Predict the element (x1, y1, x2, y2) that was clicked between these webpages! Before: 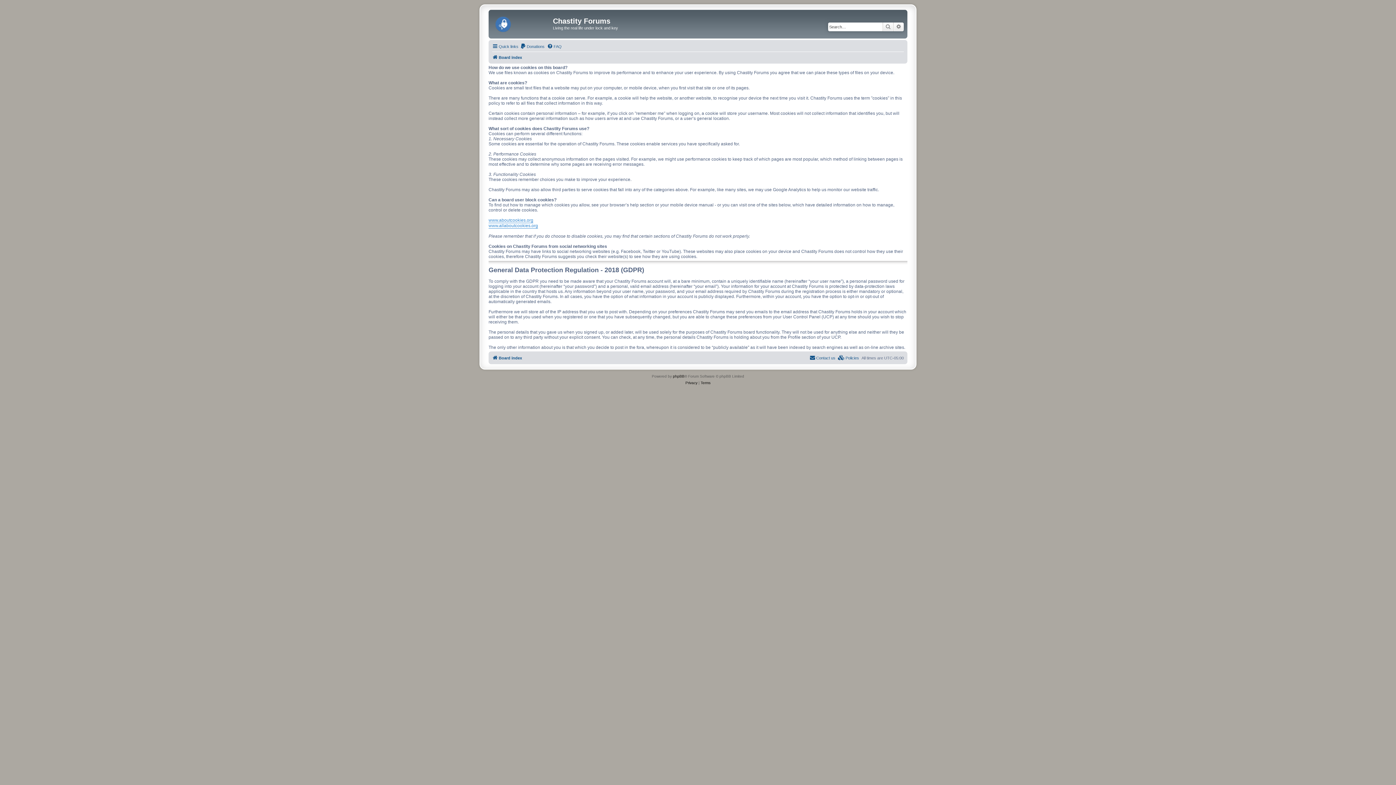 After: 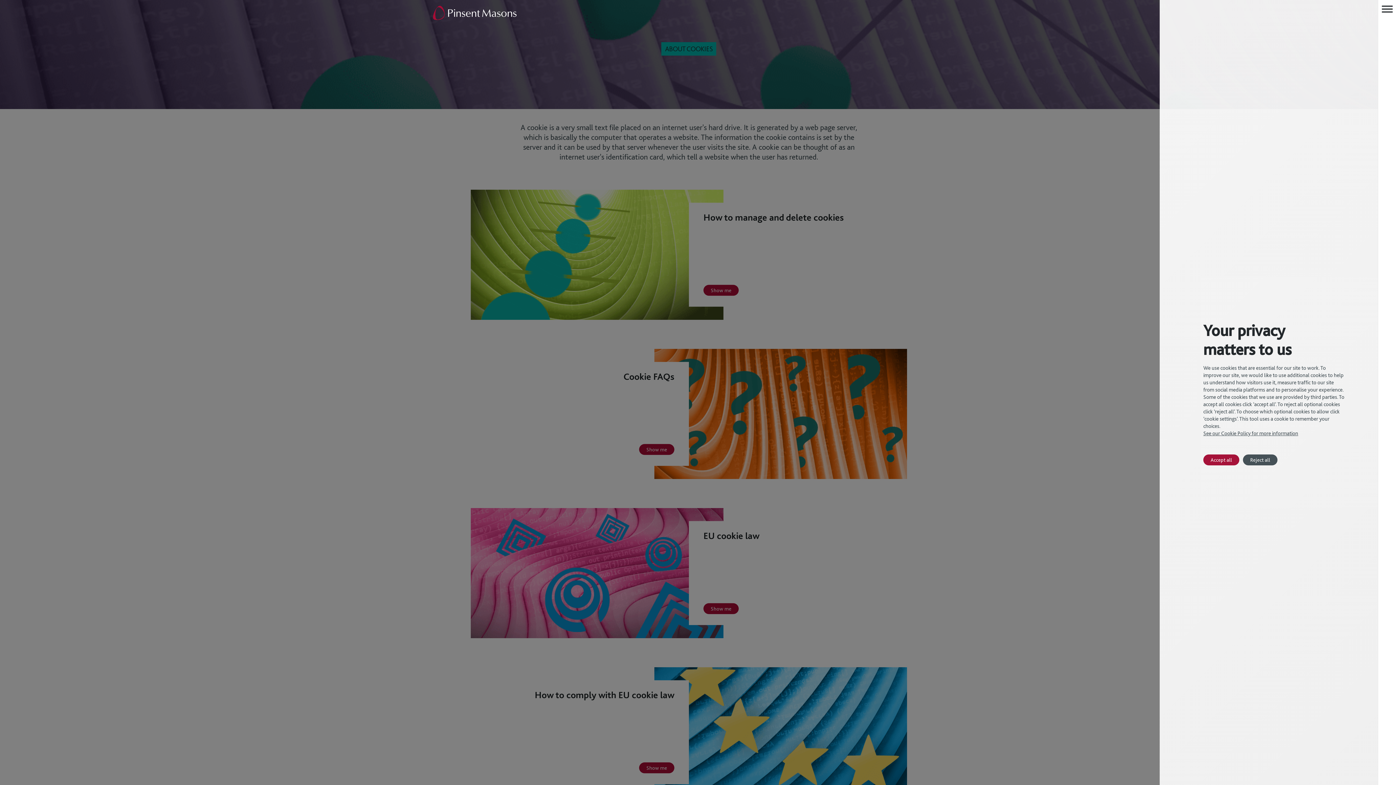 Action: bbox: (488, 217, 533, 223) label: www.aboutcookies.org